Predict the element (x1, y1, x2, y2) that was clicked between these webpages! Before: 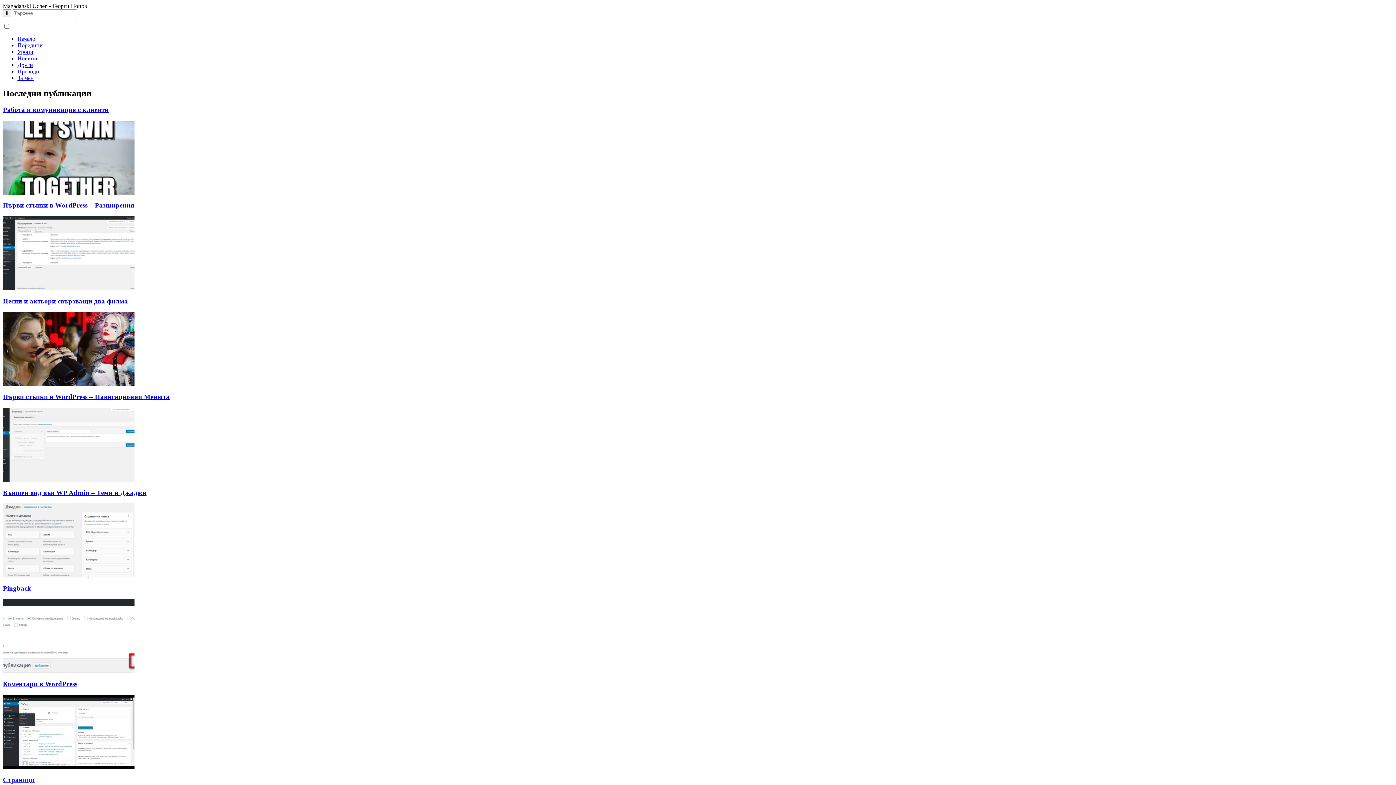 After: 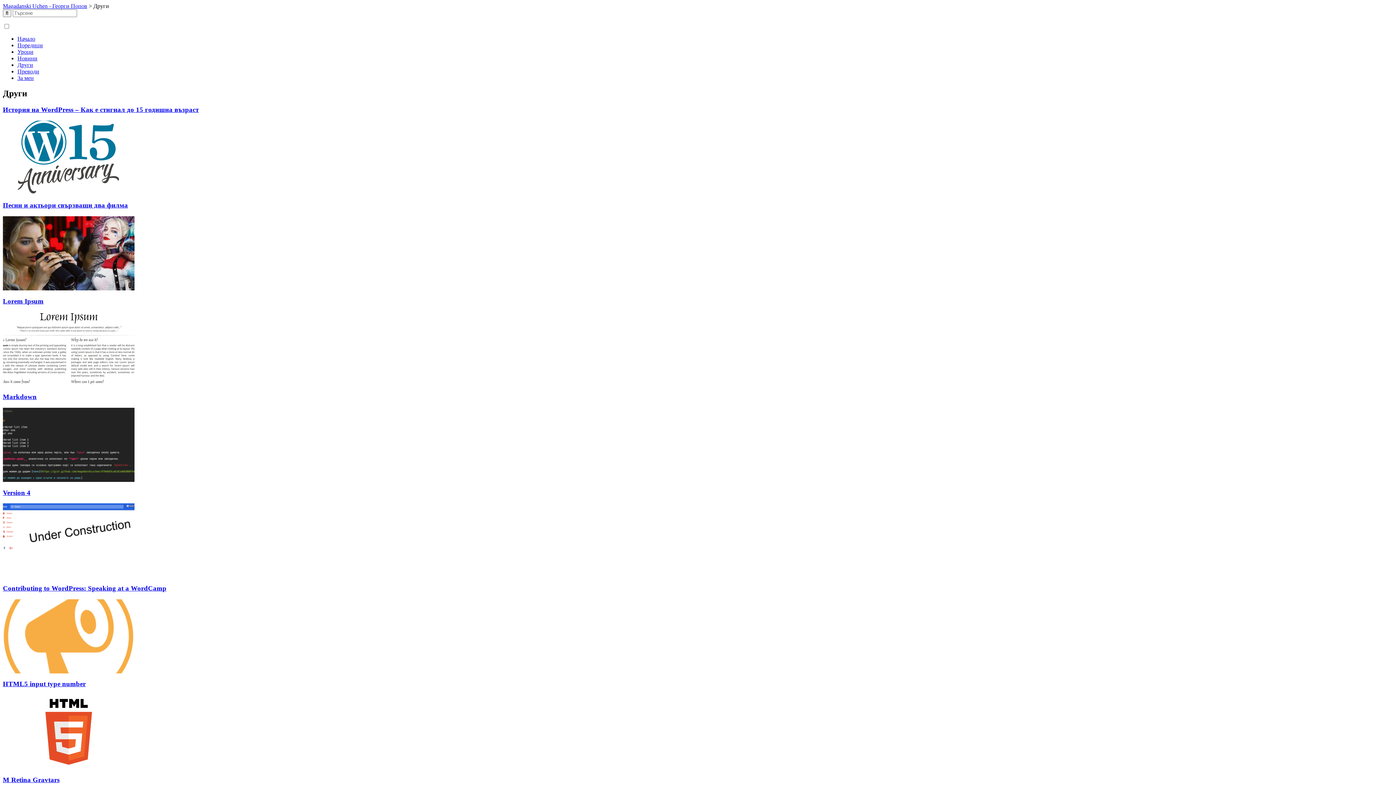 Action: label: Други bbox: (17, 61, 33, 68)